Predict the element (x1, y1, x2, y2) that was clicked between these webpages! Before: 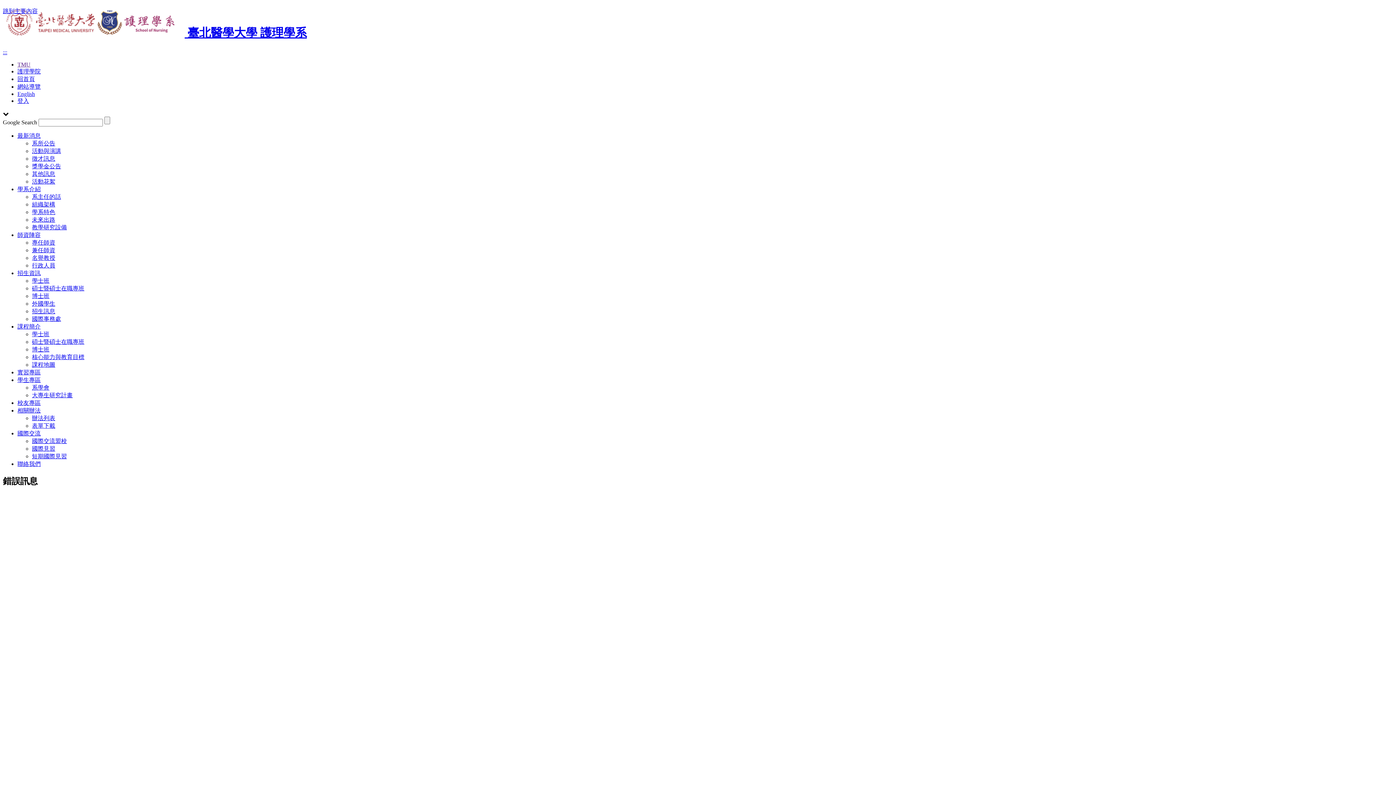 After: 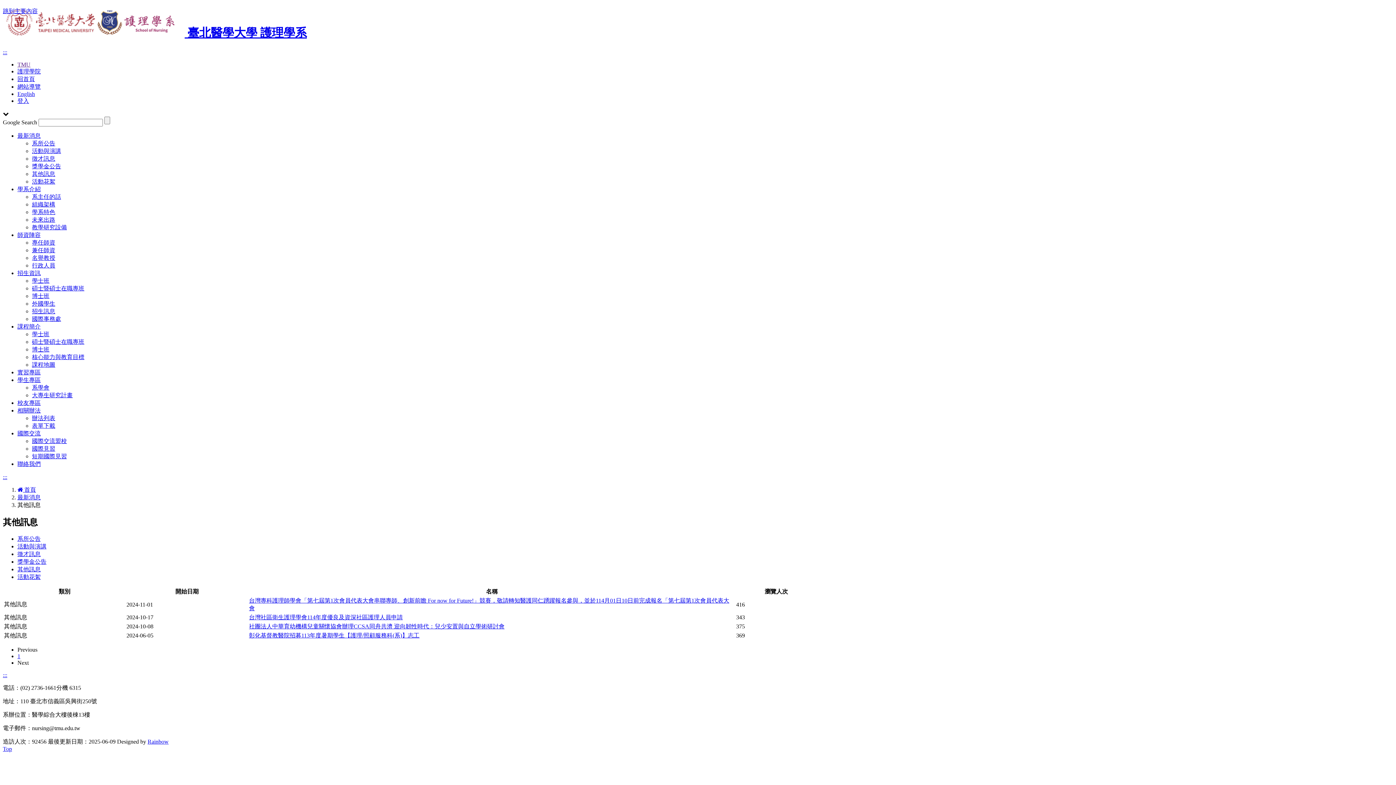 Action: label: 其他訊息 bbox: (32, 170, 55, 177)